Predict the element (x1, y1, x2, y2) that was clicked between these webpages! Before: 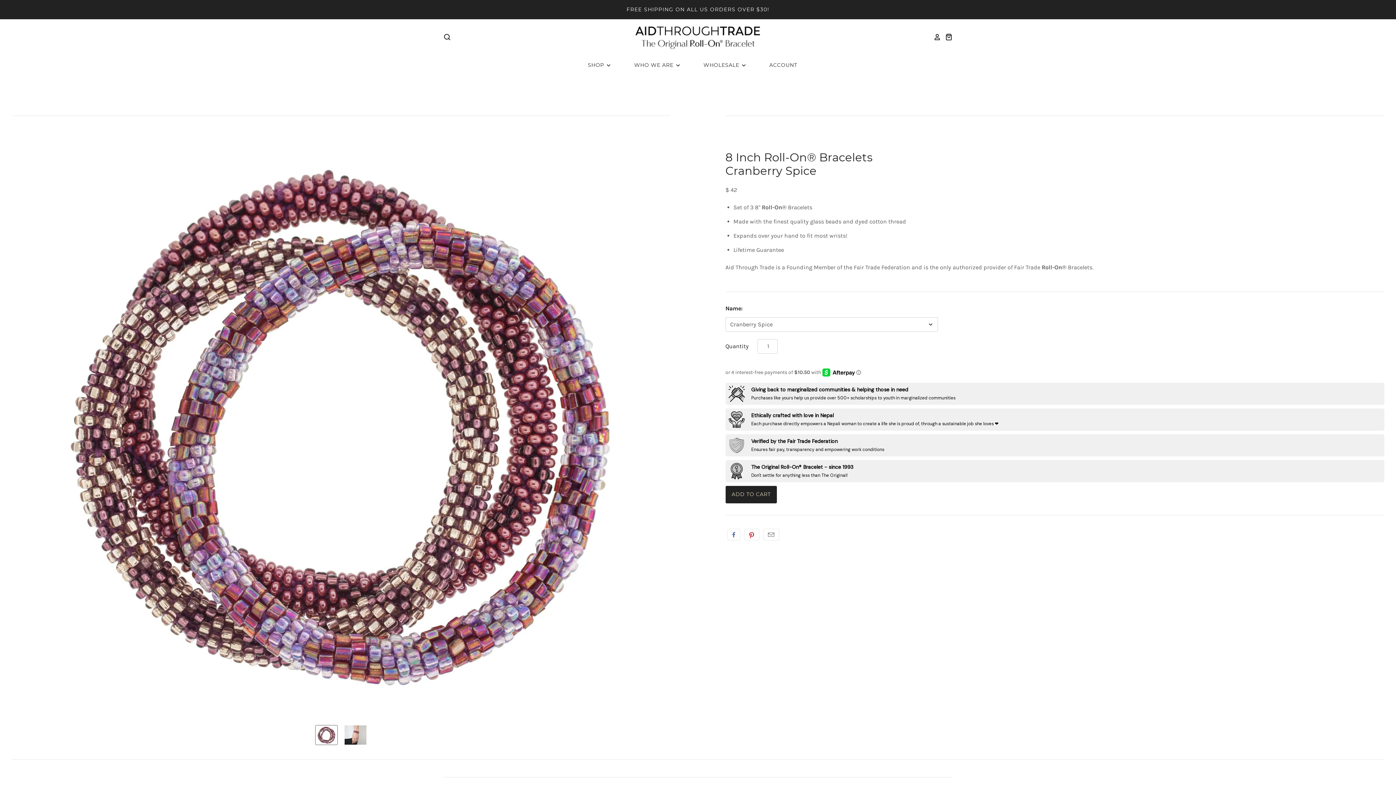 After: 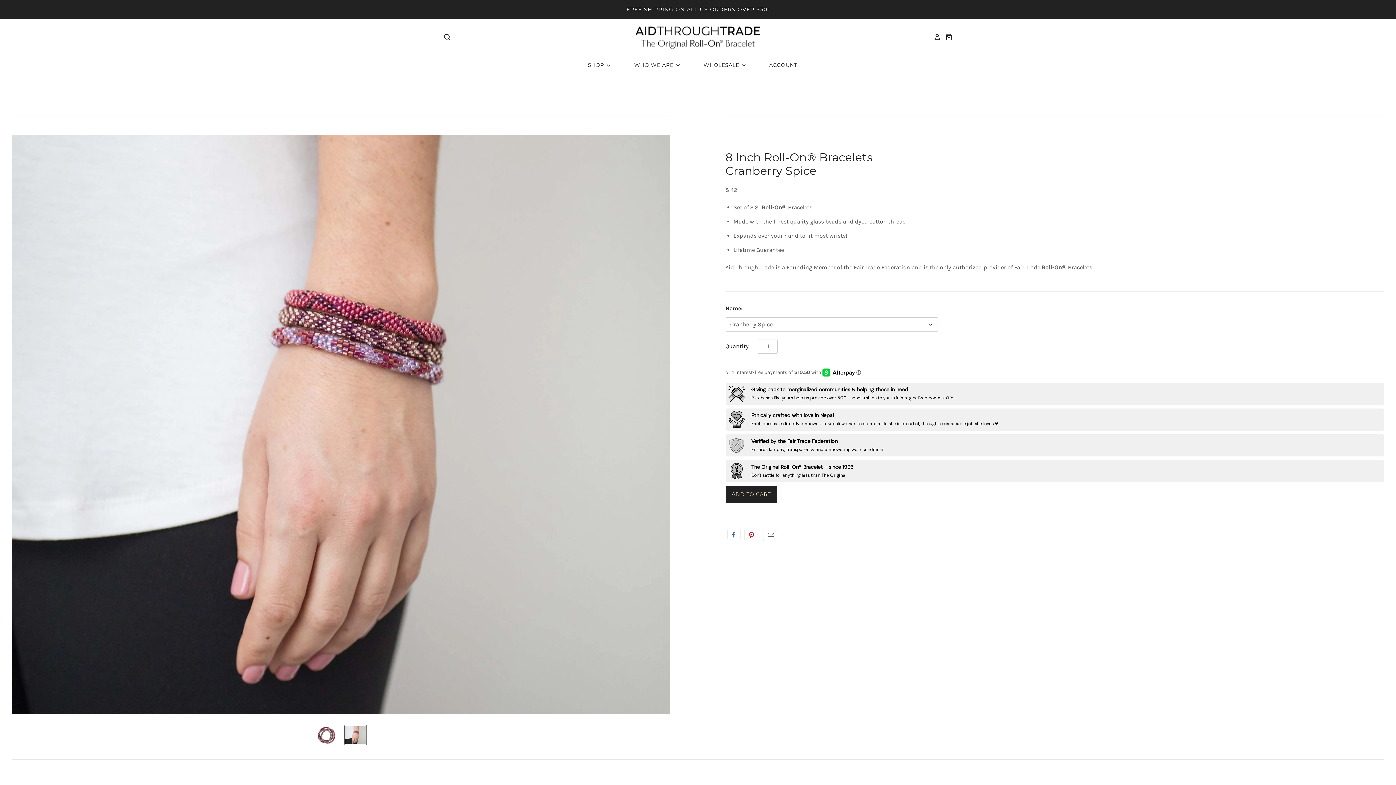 Action: bbox: (344, 725, 366, 745) label: 8 inch Roll-On® Bracelets <br> Cranberry Spice thumbnail